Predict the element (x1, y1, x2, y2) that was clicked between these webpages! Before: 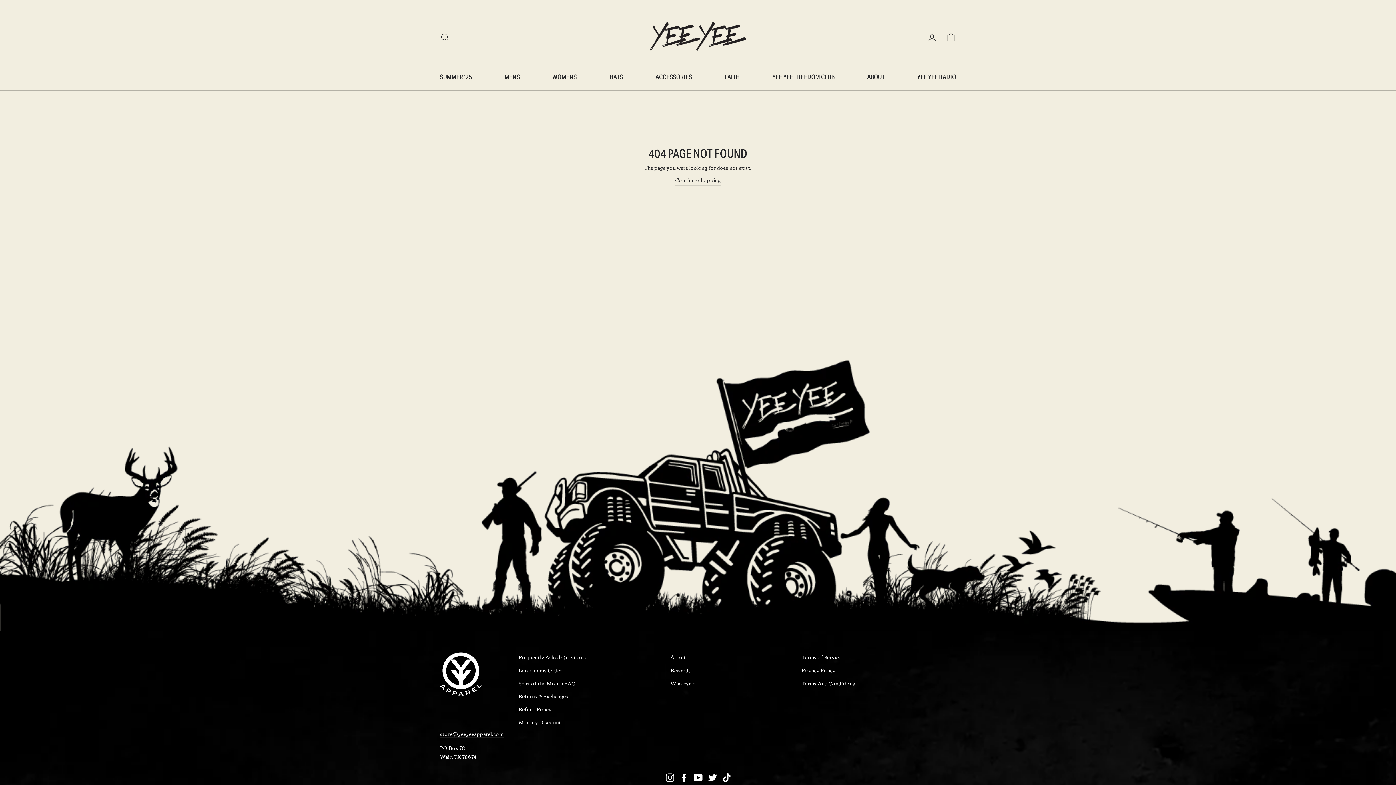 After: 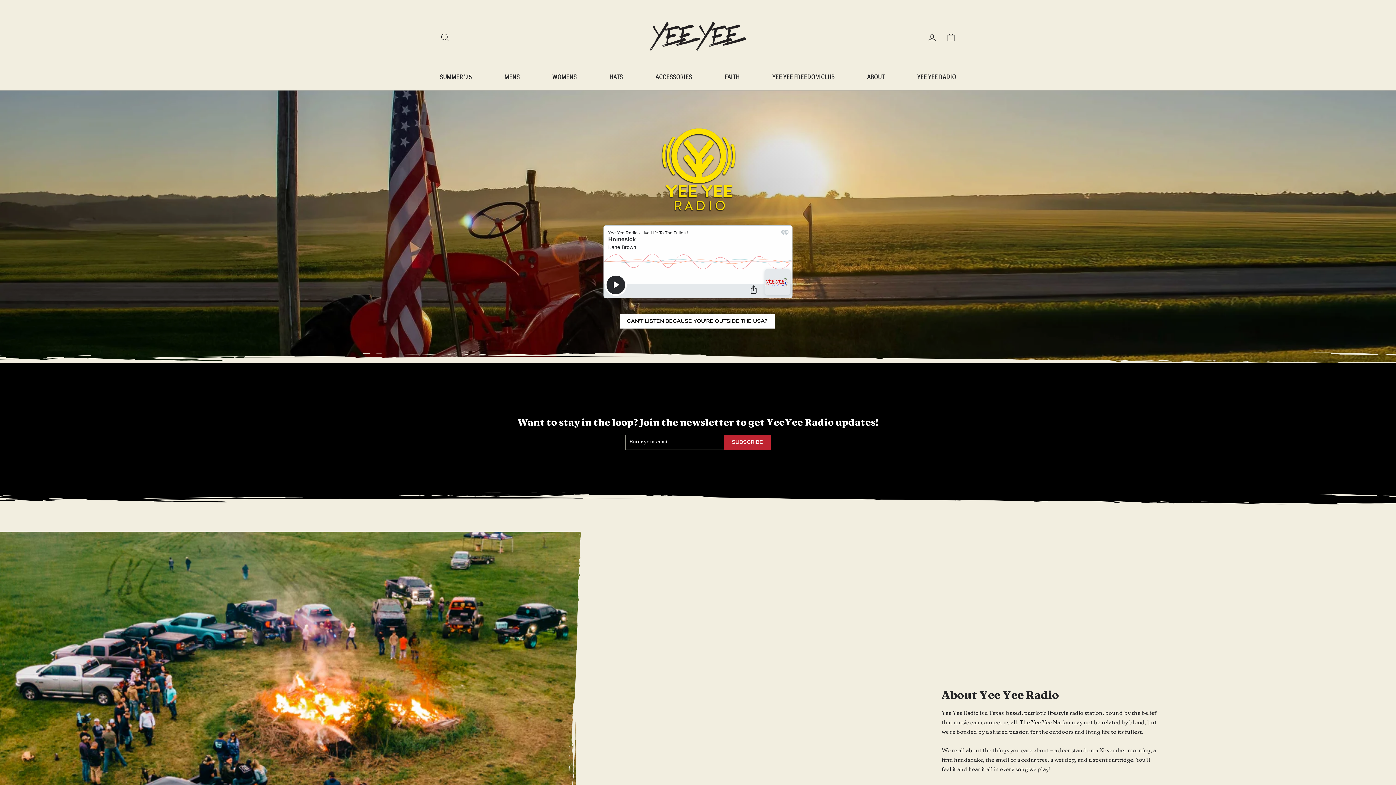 Action: bbox: (912, 70, 961, 83) label: YEE YEE RADIO